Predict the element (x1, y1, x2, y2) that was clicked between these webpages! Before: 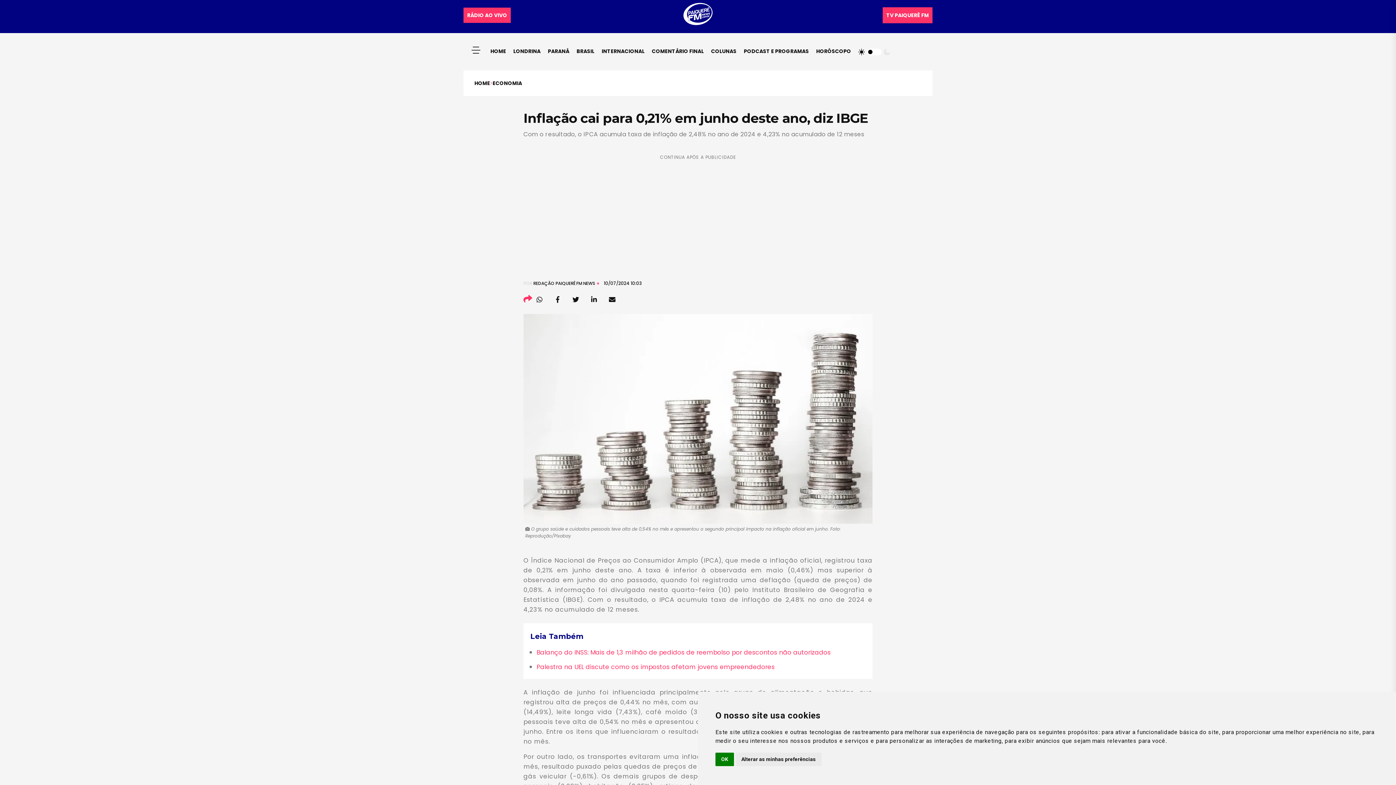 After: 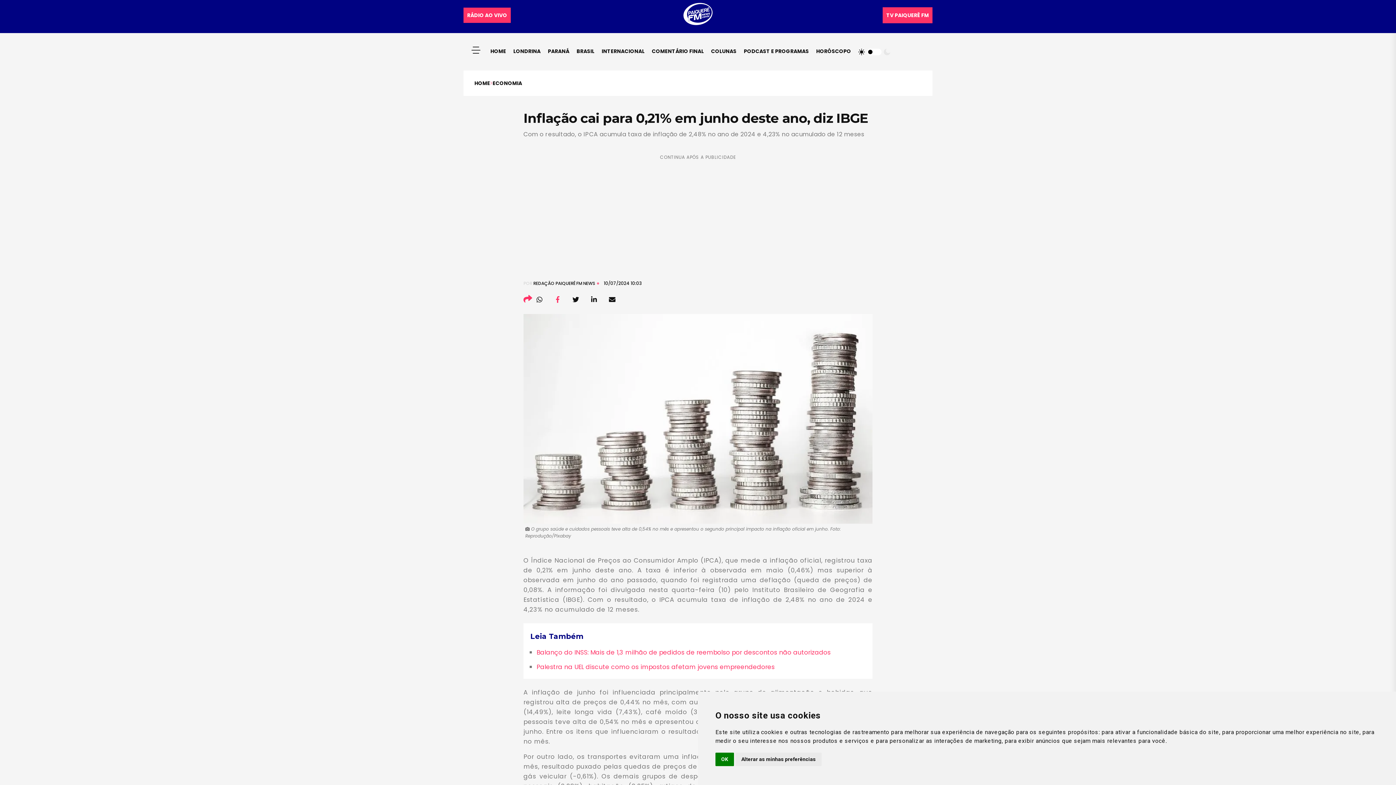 Action: bbox: (550, 292, 565, 306)